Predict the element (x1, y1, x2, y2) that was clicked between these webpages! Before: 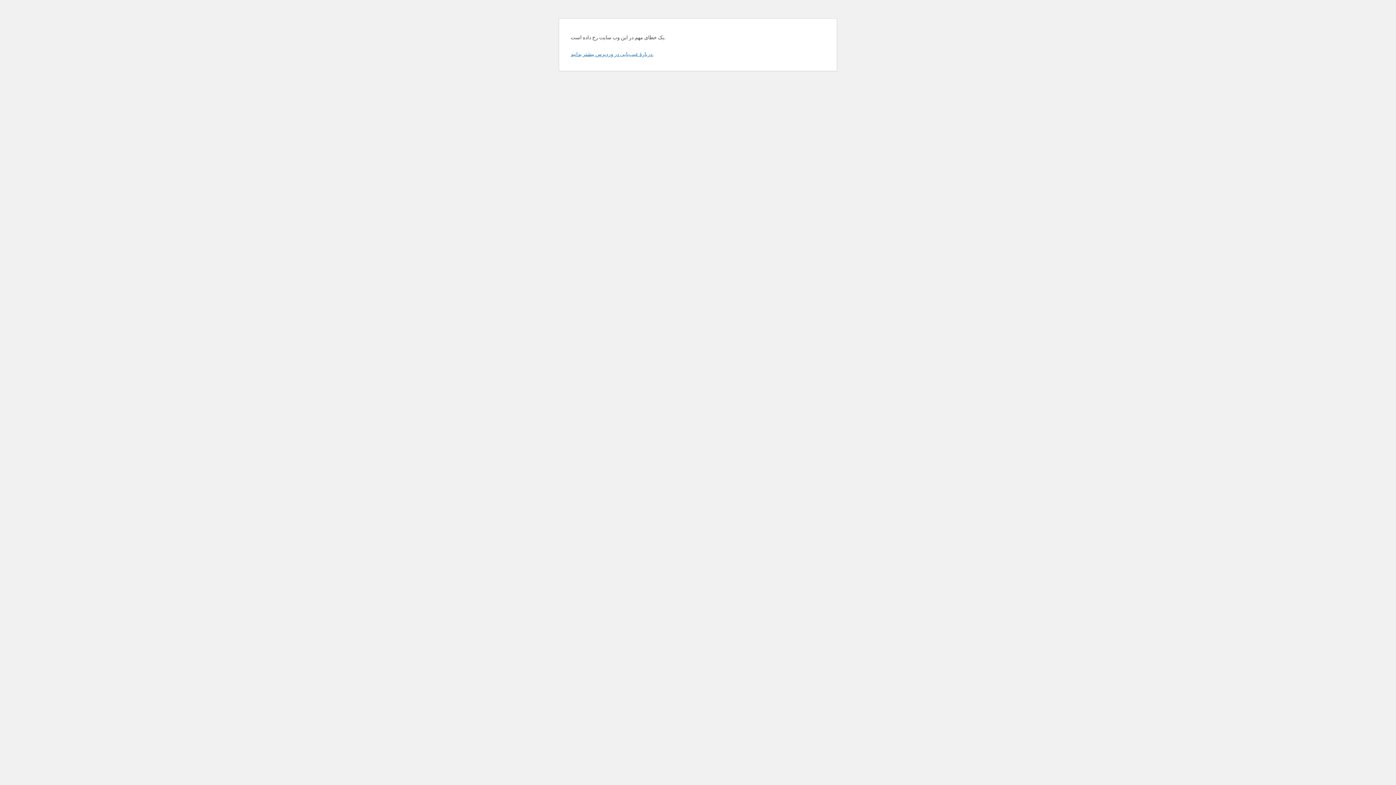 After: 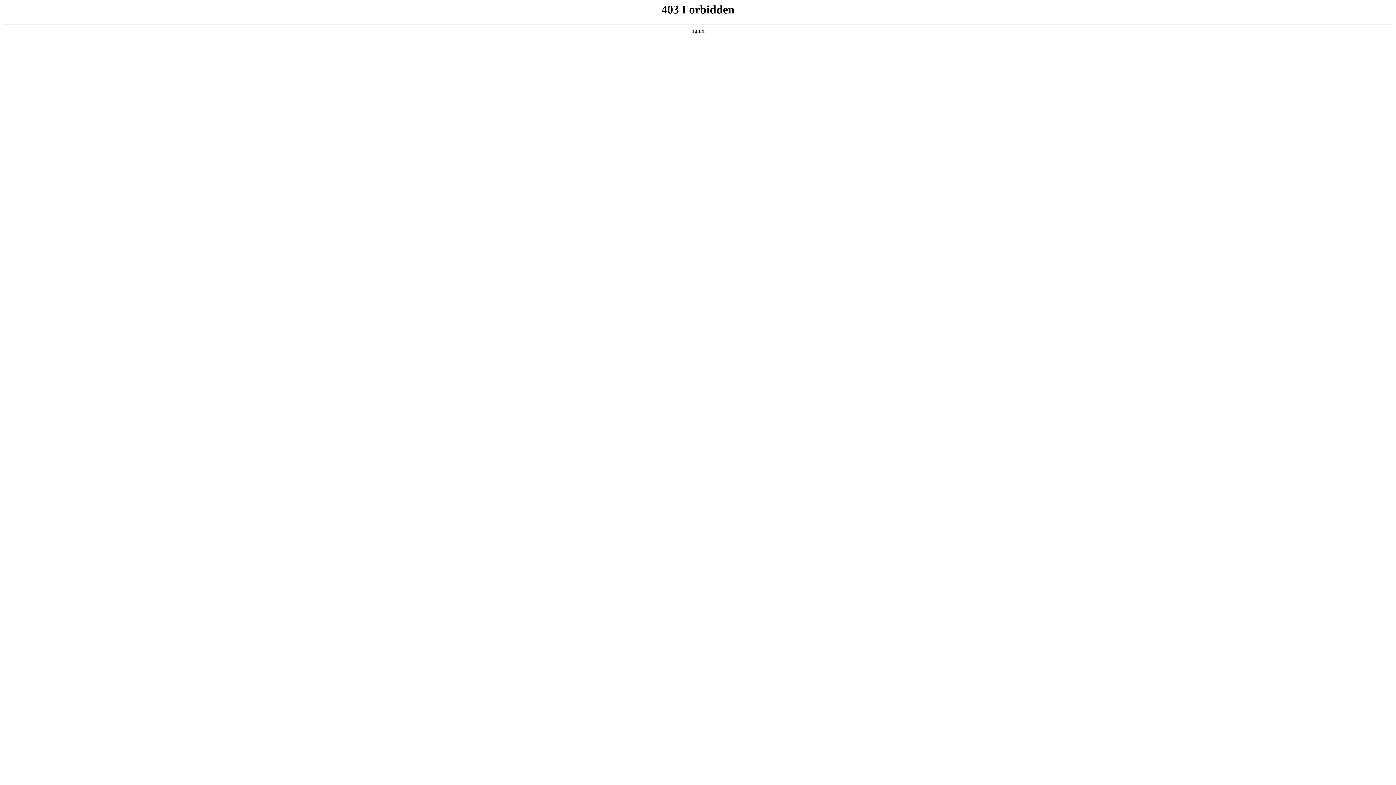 Action: label: دربارهٔ عیب‌یابی در وردپرس بیشتر بدانید. bbox: (570, 50, 653, 57)